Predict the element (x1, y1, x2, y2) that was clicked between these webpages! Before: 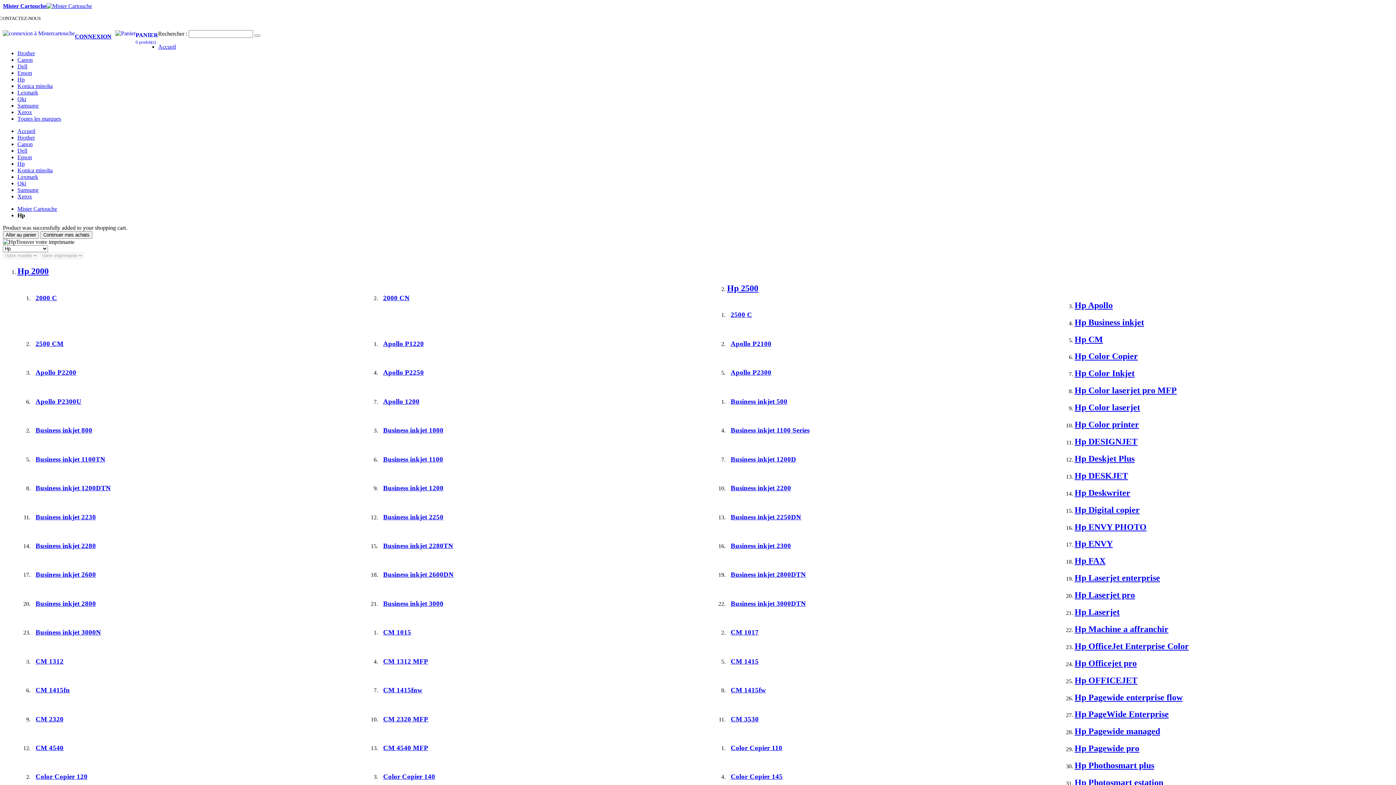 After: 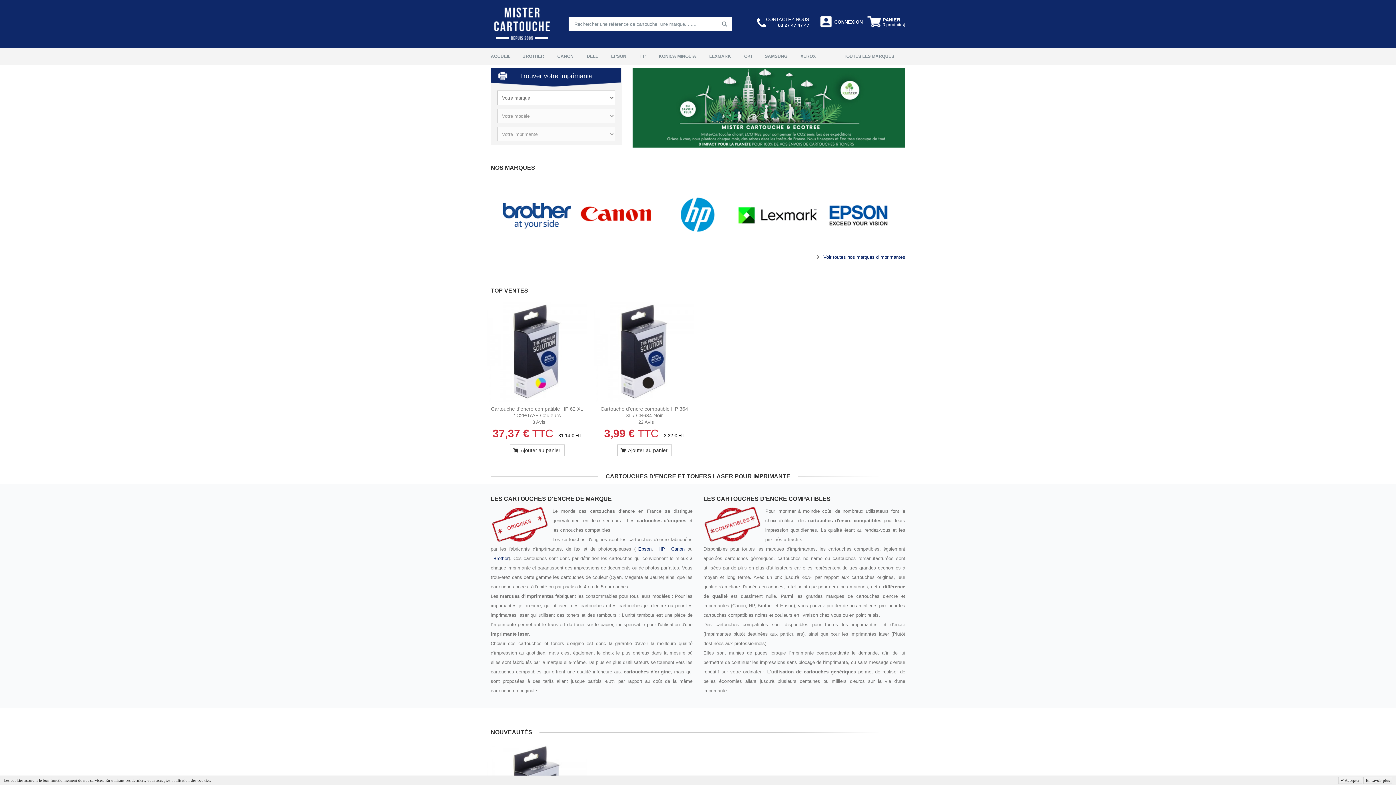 Action: label: Business inkjet 2200 bbox: (730, 484, 1071, 492)